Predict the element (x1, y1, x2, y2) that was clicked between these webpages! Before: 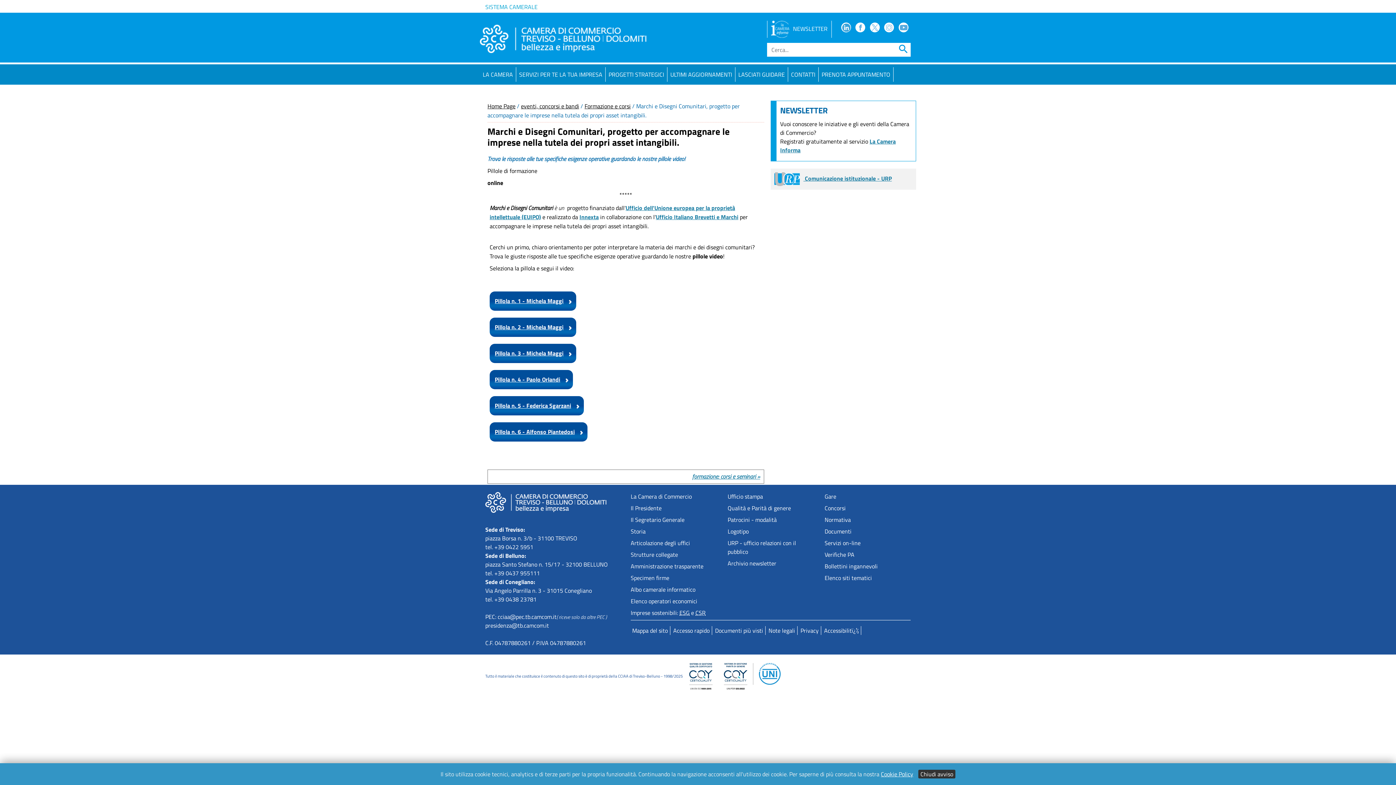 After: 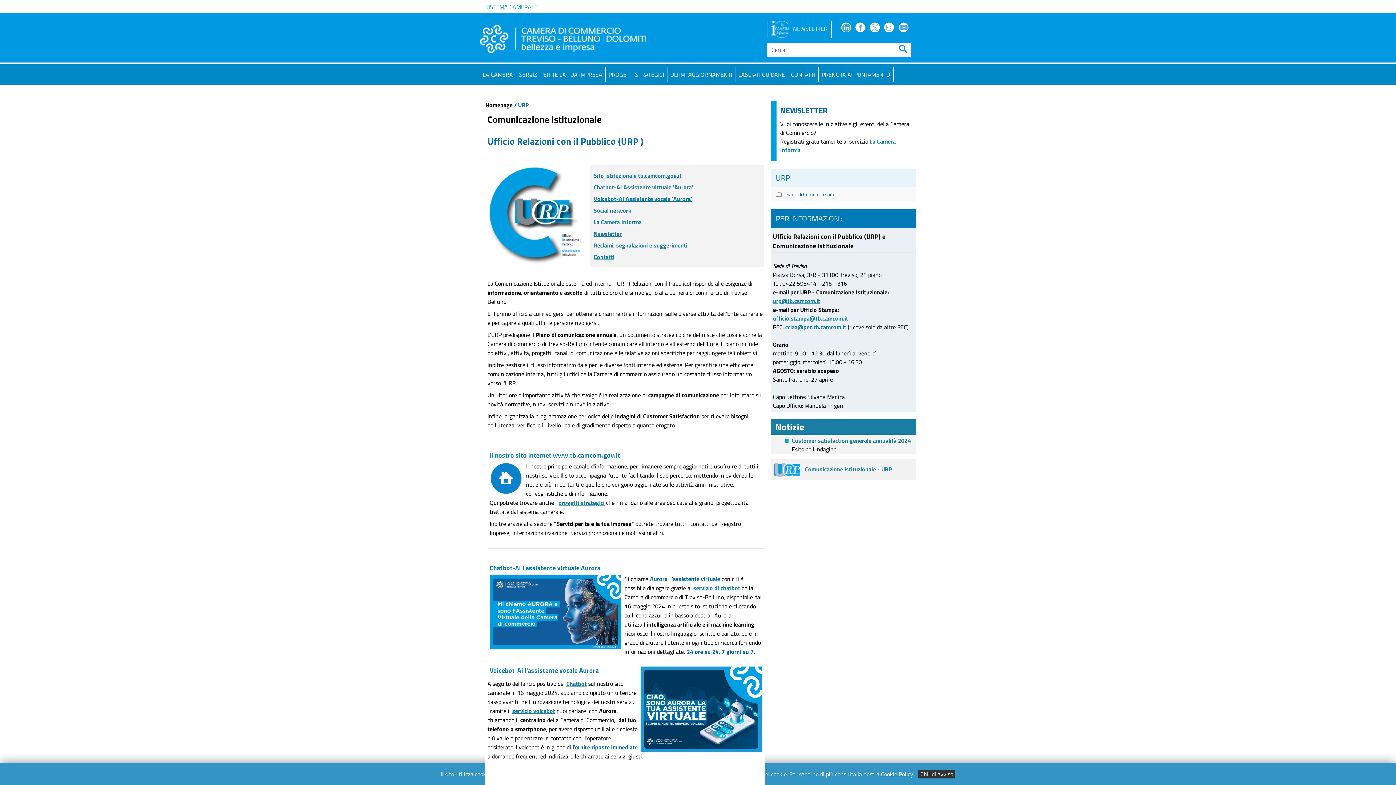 Action: bbox: (727, 538, 796, 556) label: URP - ufficio relazioni con il pubblico